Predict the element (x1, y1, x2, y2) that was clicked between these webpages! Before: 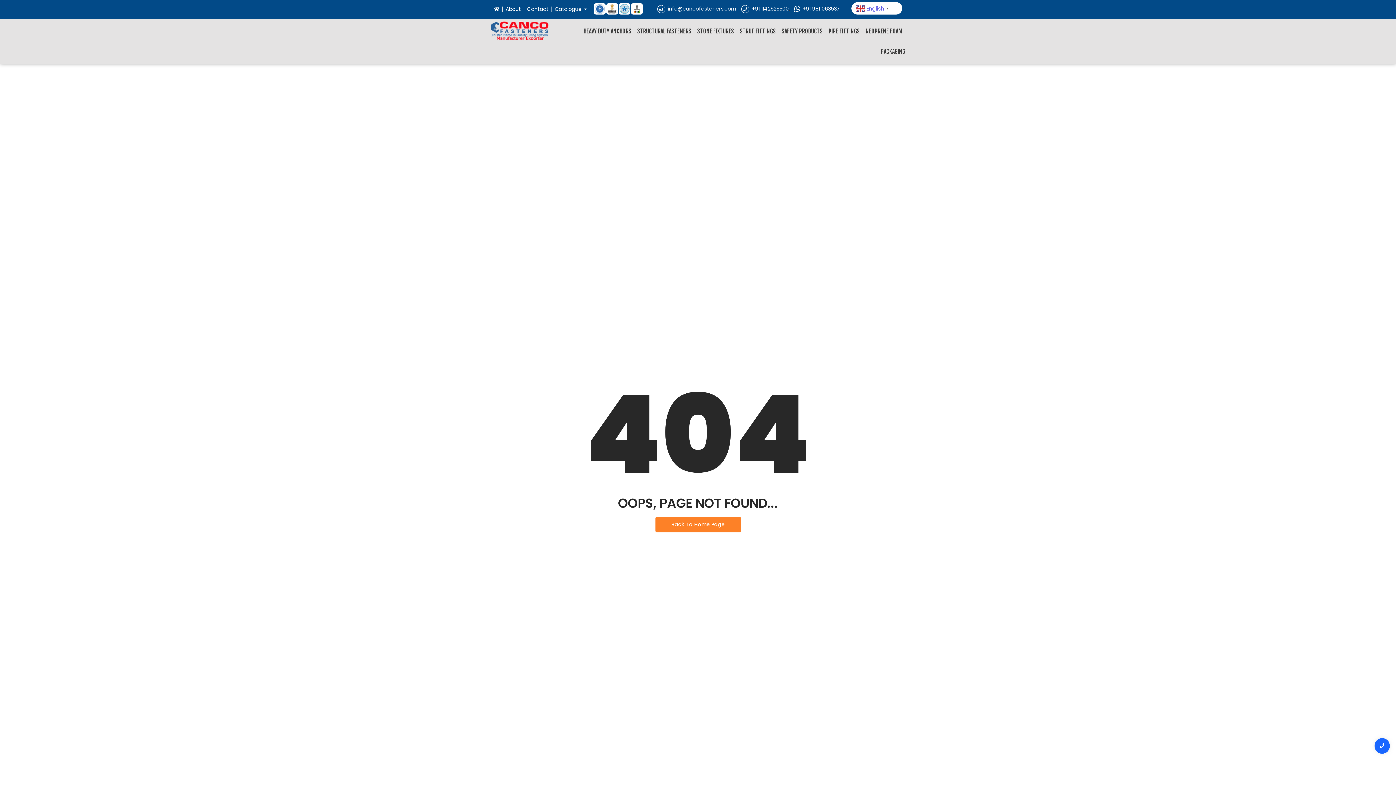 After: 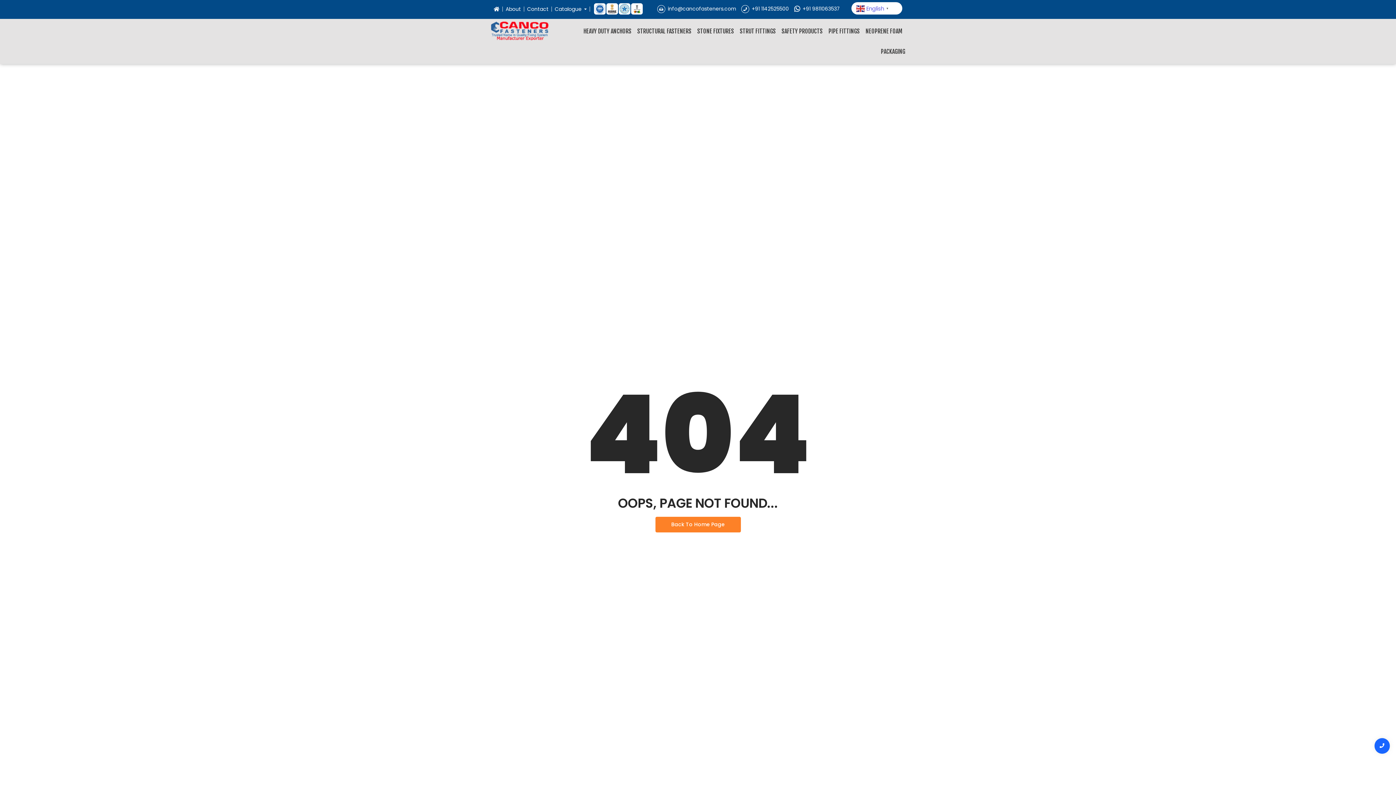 Action: bbox: (606, 3, 618, 14)